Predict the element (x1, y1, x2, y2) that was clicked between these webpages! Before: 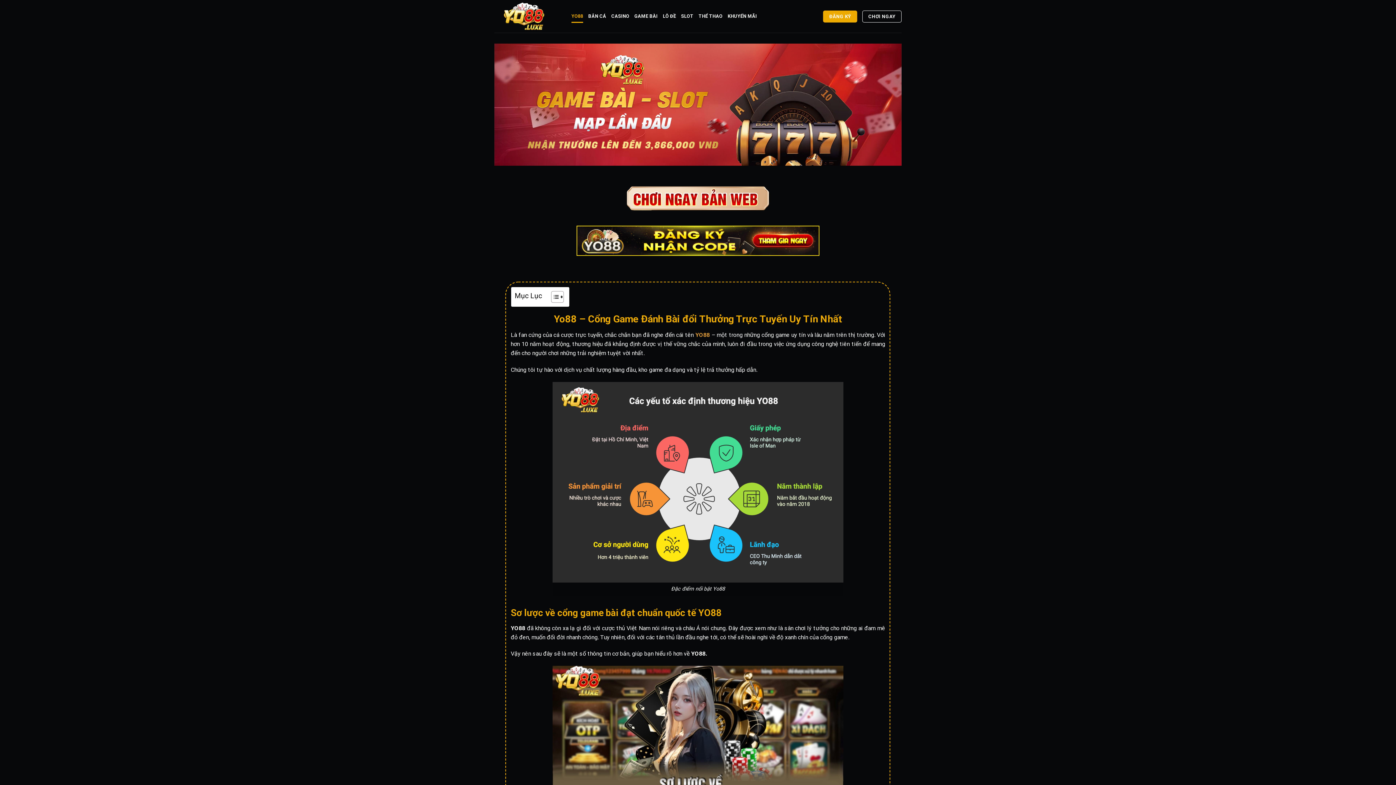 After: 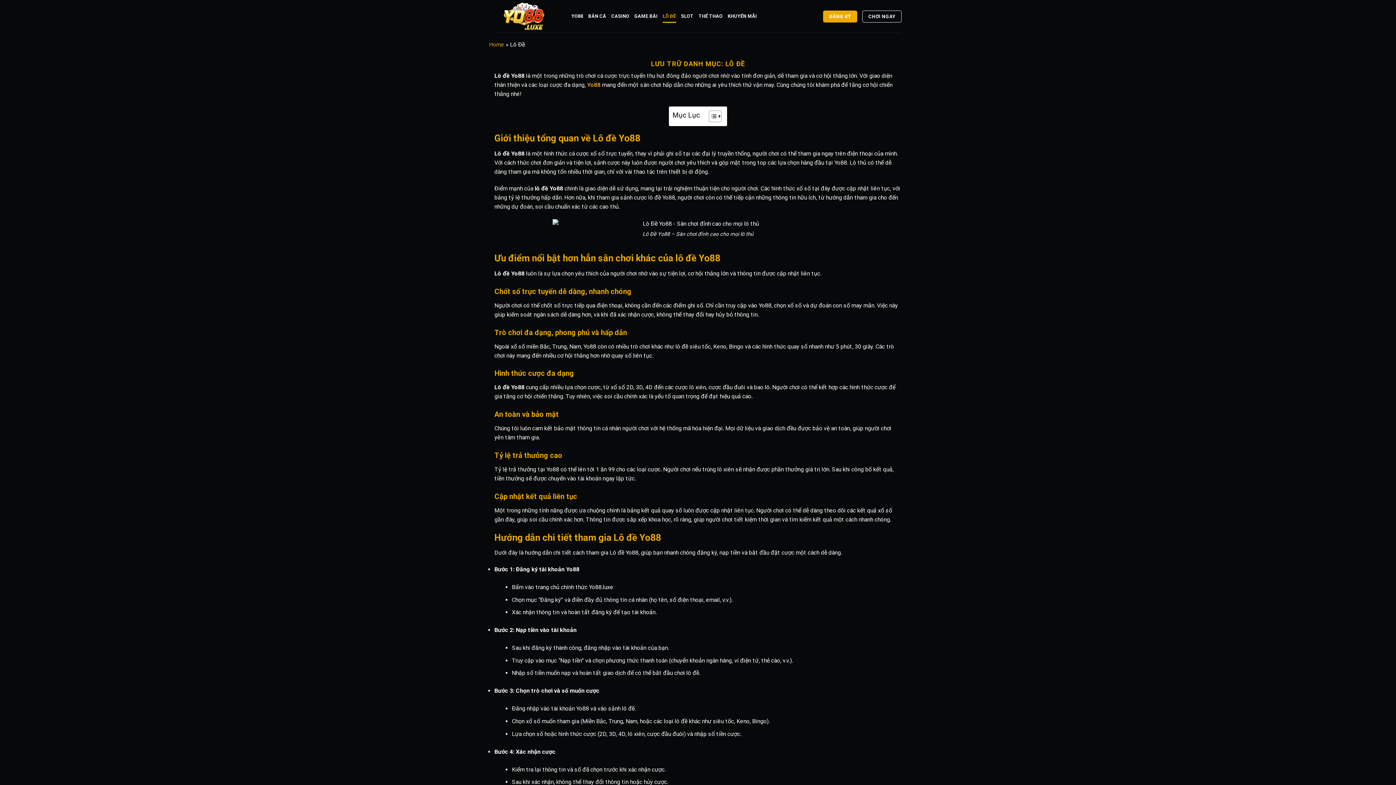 Action: label: LÔ ĐỀ bbox: (662, 9, 676, 22)